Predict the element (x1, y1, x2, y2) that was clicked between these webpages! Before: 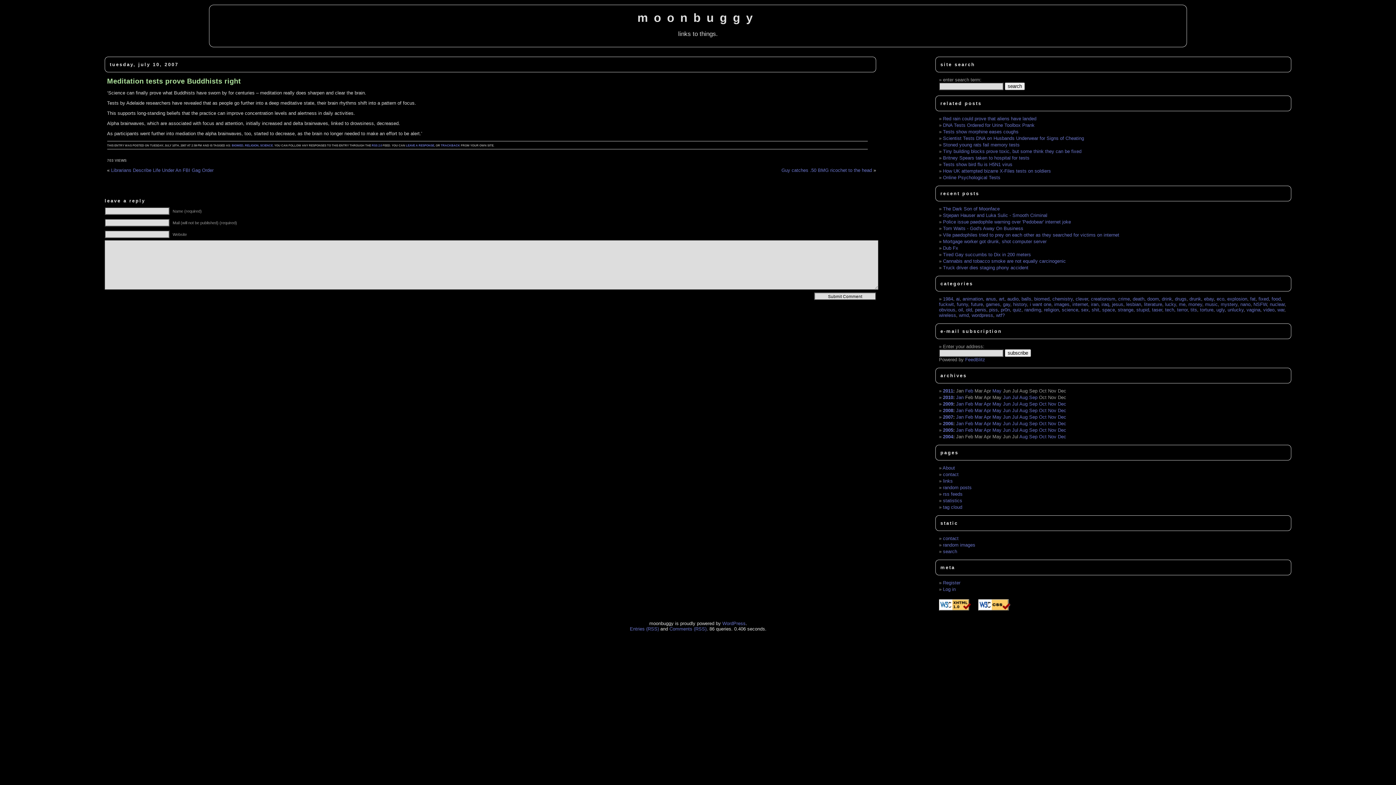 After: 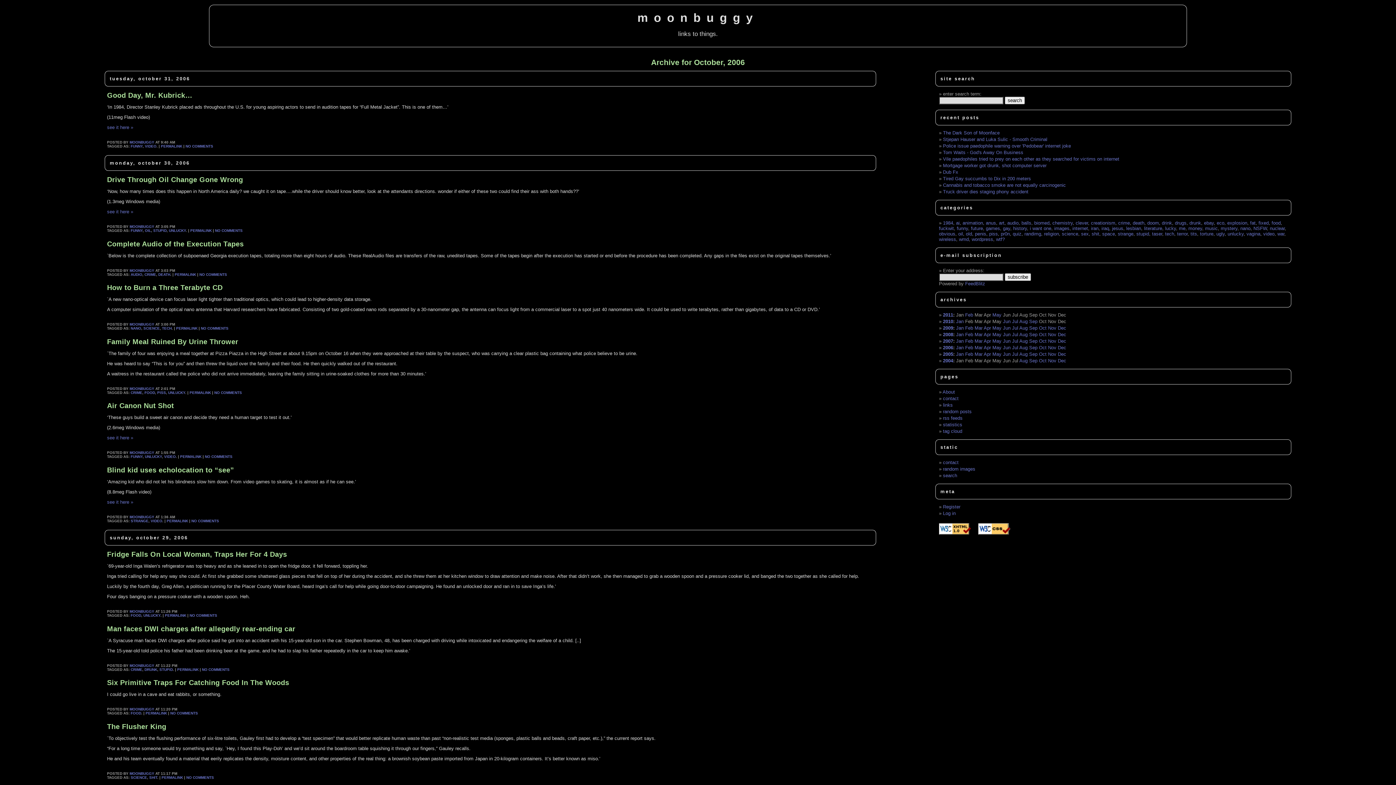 Action: label: Oct bbox: (1039, 421, 1046, 426)